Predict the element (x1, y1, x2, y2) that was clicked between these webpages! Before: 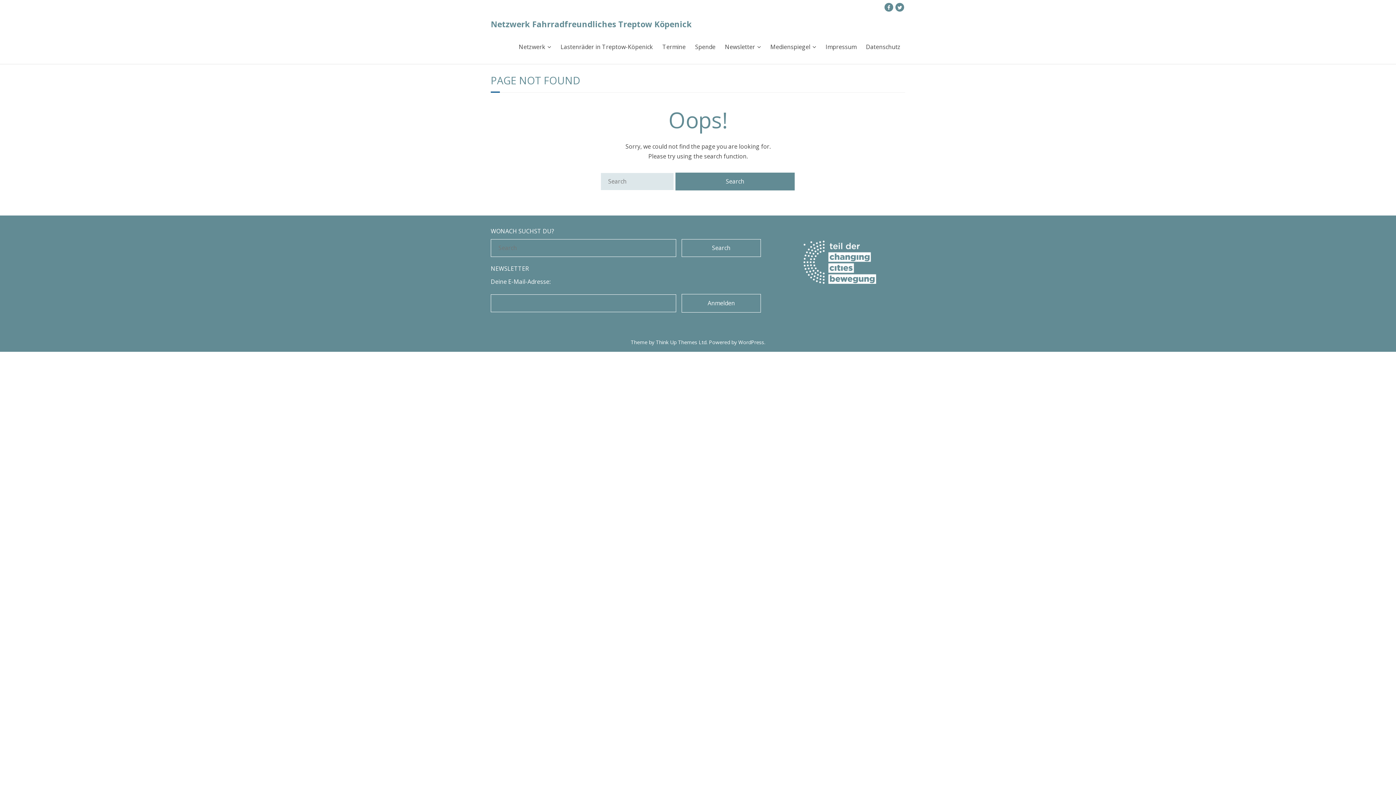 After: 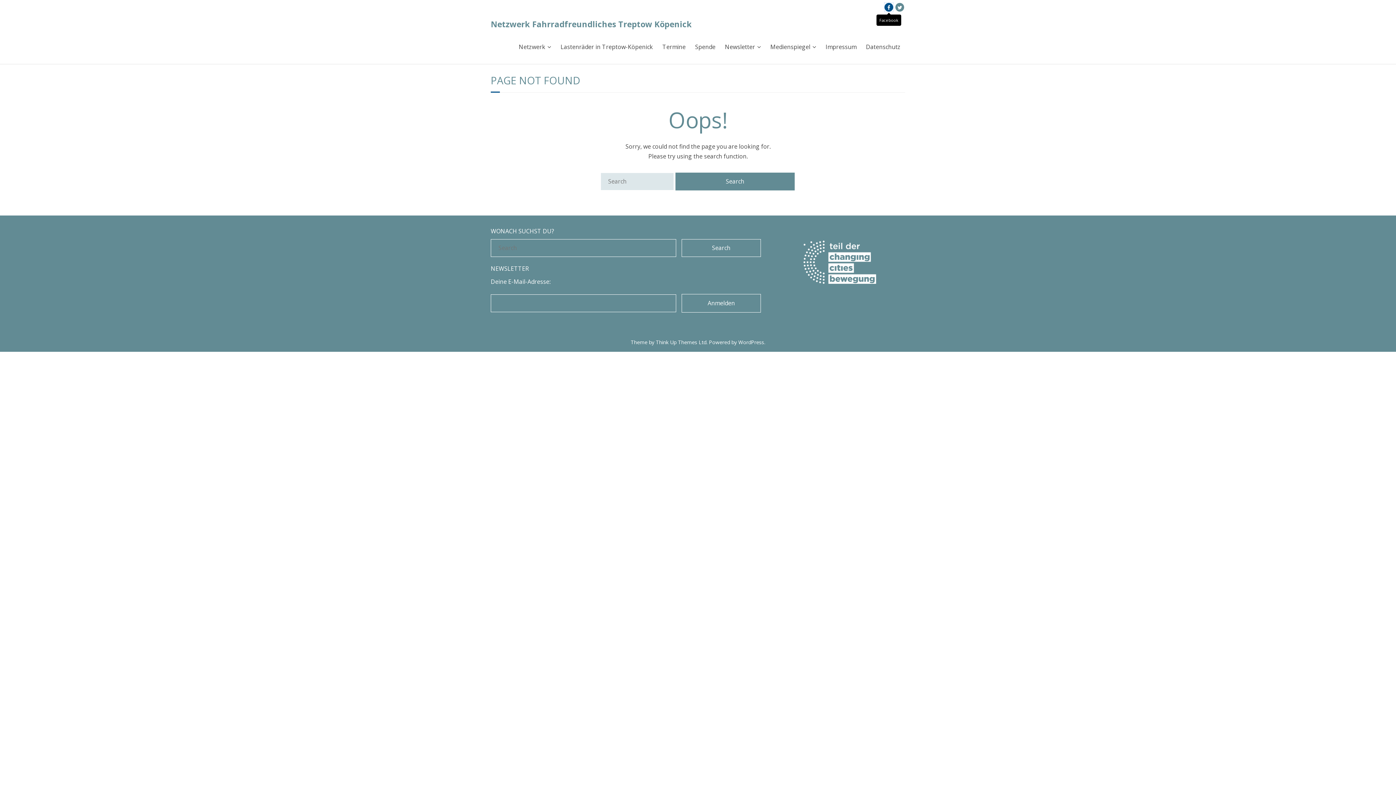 Action: bbox: (884, 2, 893, 11)